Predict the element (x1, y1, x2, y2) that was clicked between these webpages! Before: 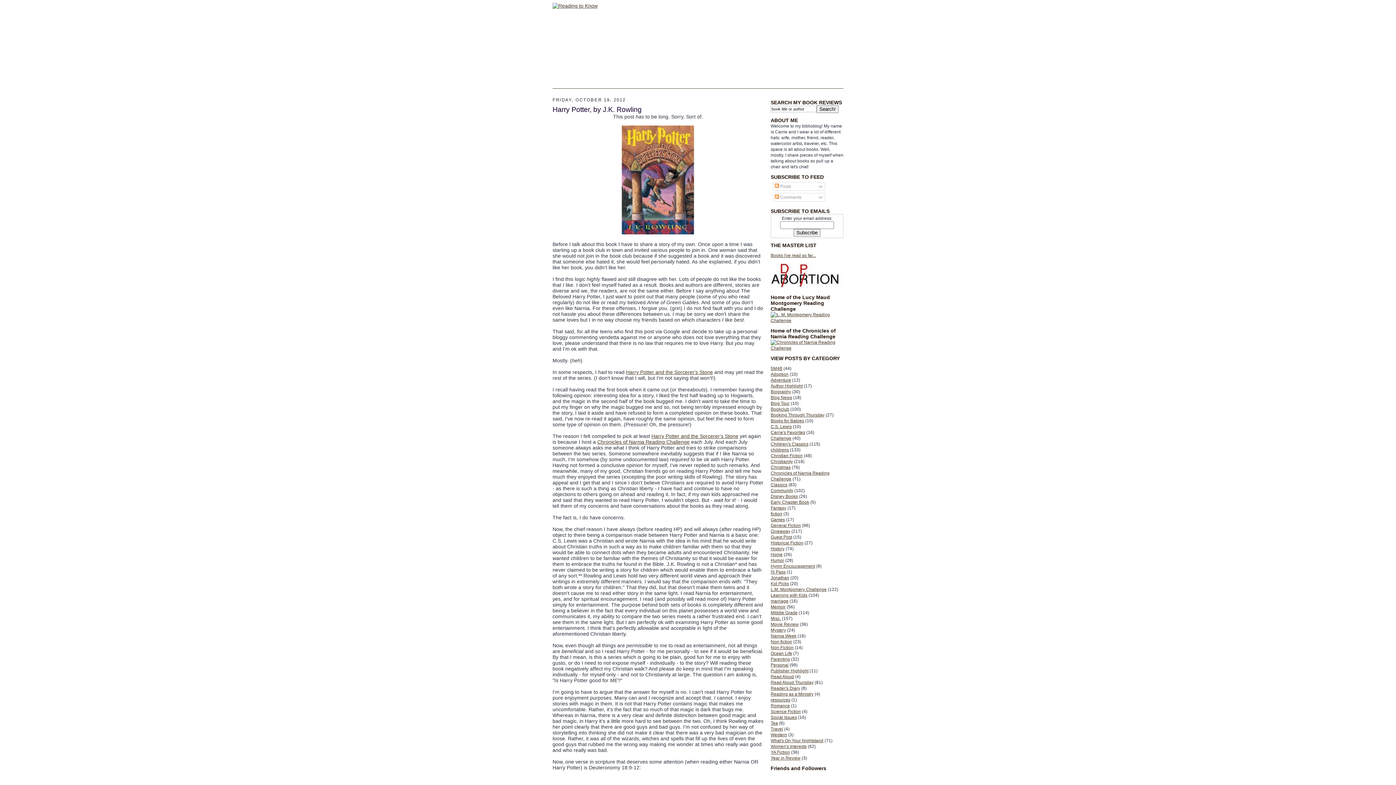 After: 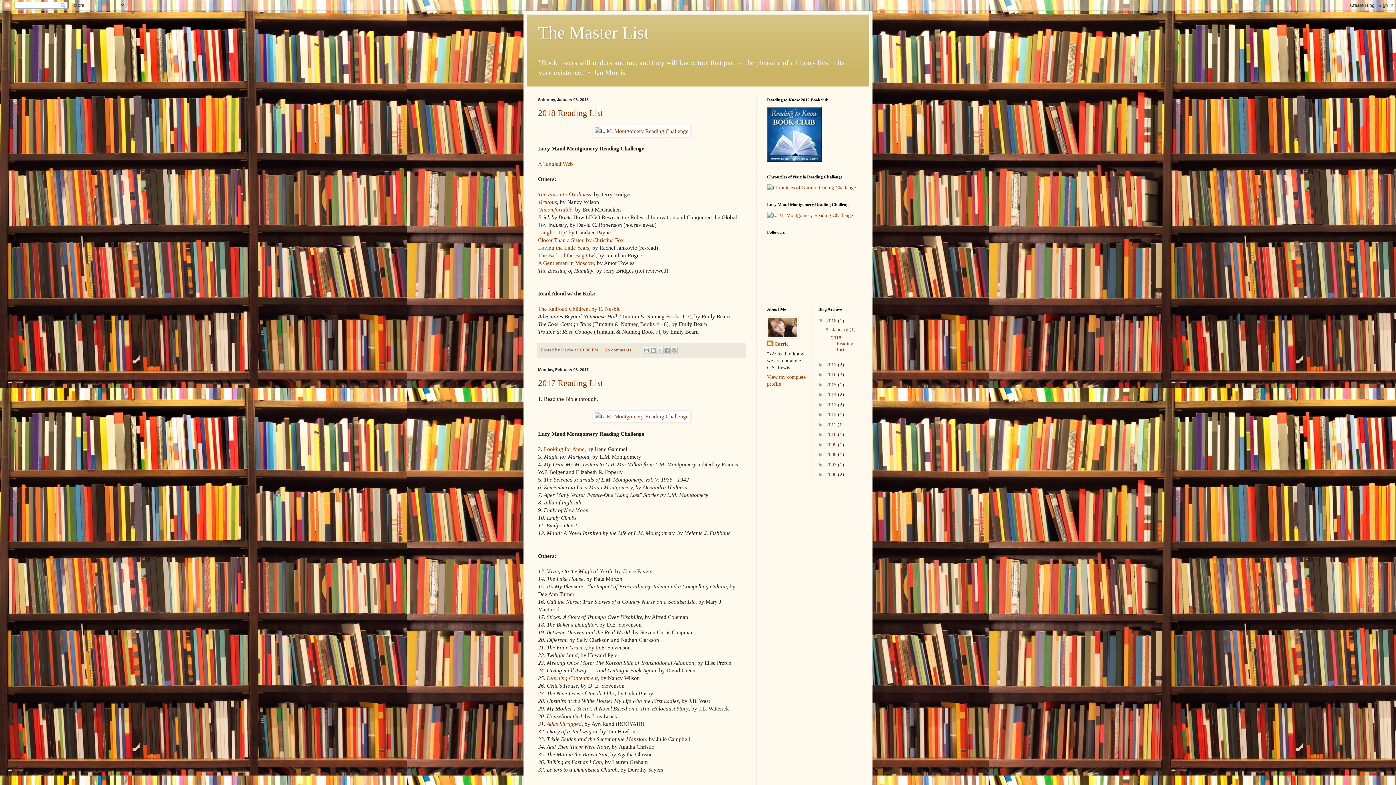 Action: label: Books I've read so far... bbox: (770, 253, 816, 258)